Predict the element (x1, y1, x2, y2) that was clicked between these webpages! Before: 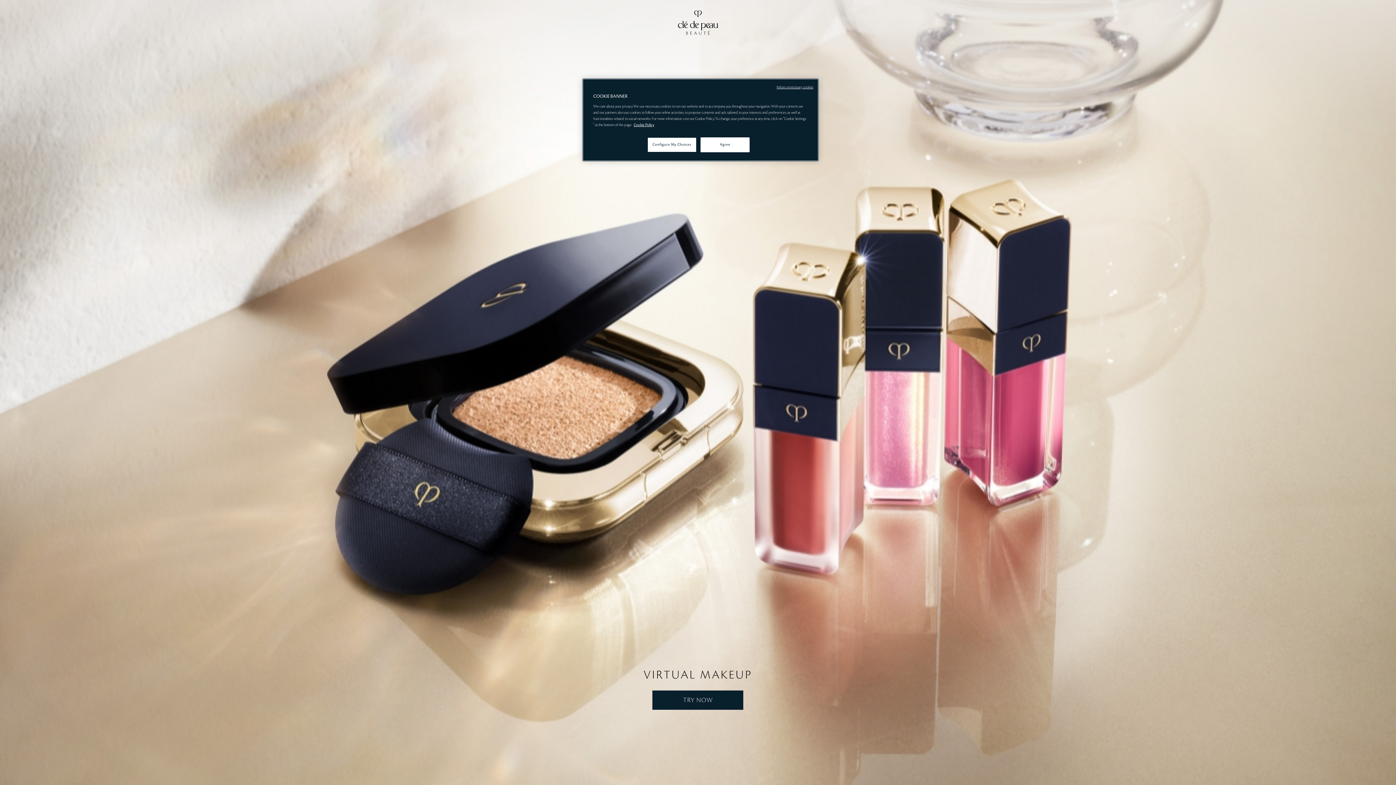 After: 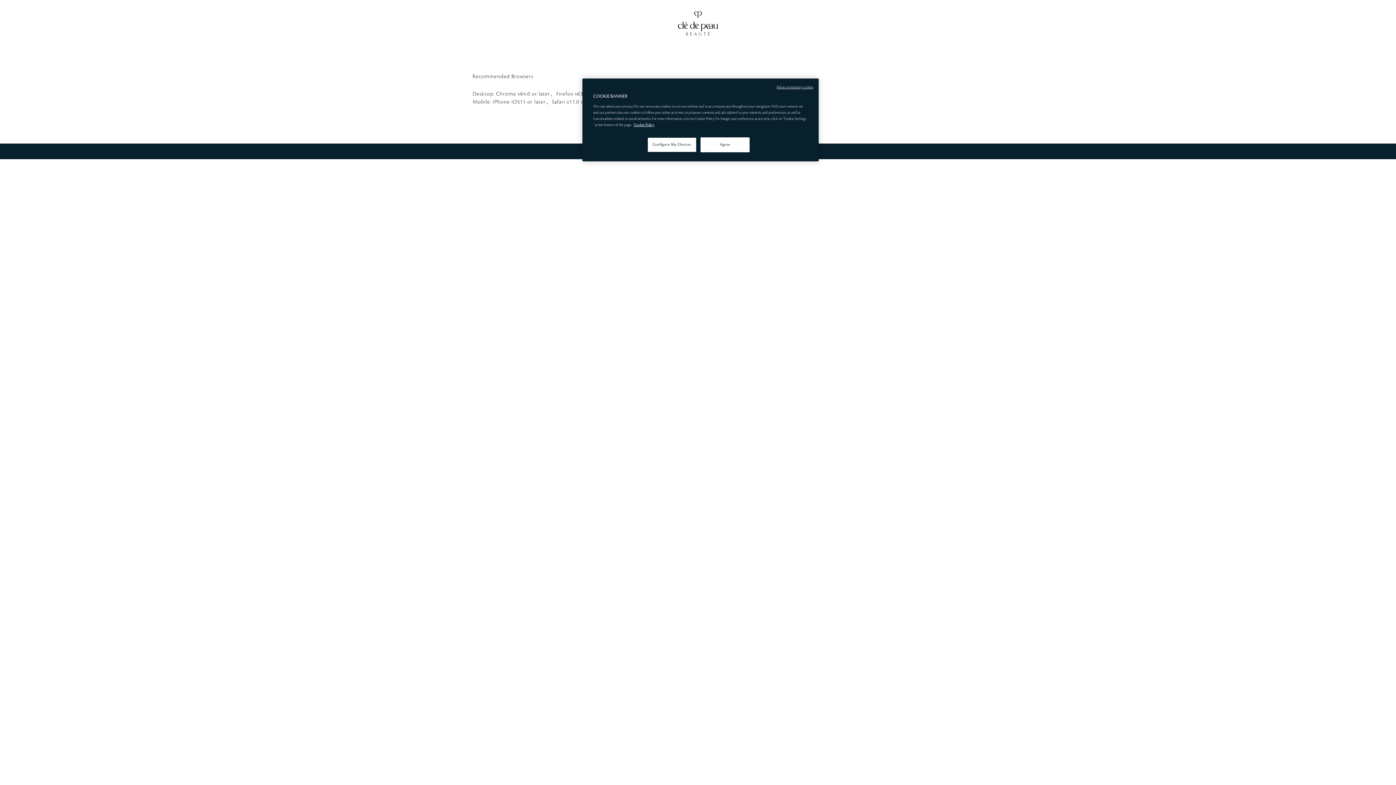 Action: bbox: (652, 690, 743, 710) label: TRY NOW